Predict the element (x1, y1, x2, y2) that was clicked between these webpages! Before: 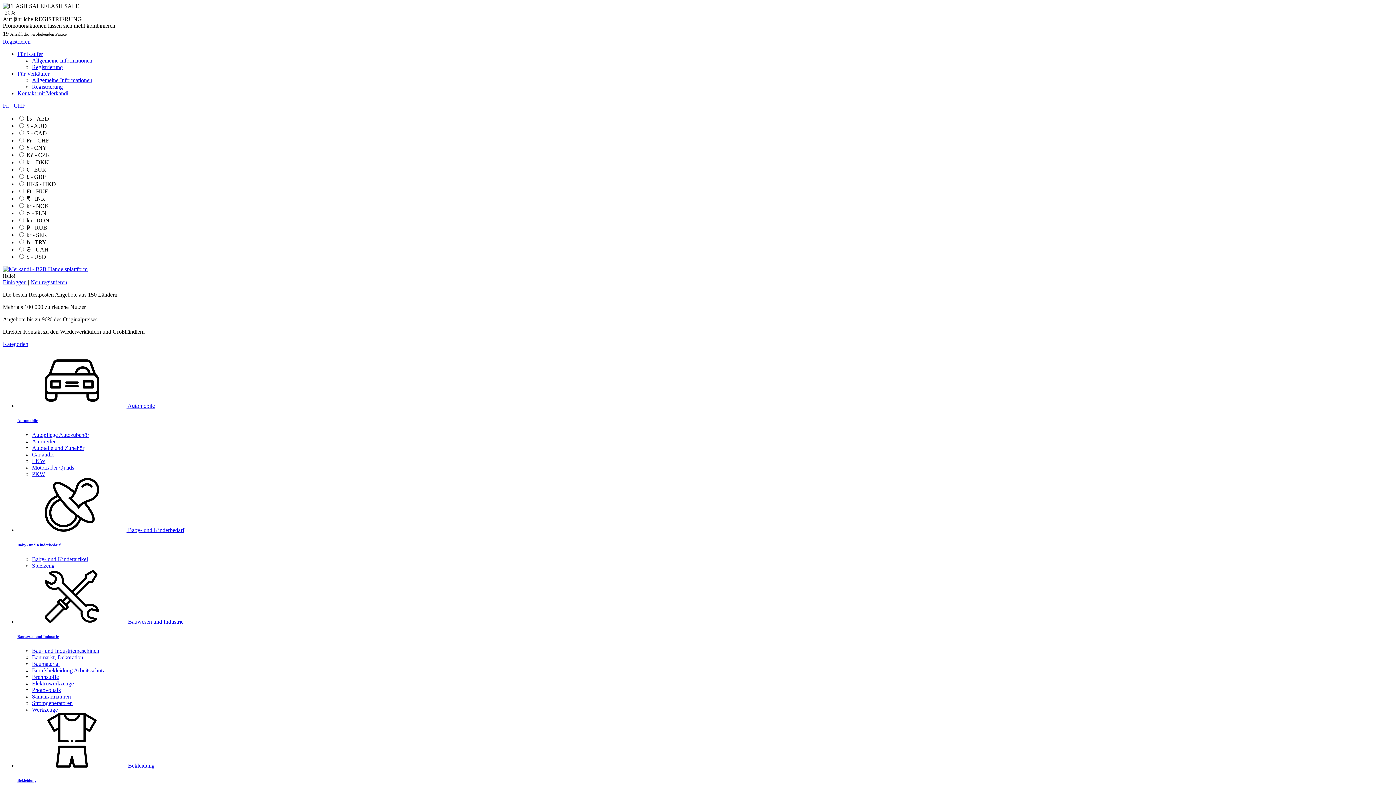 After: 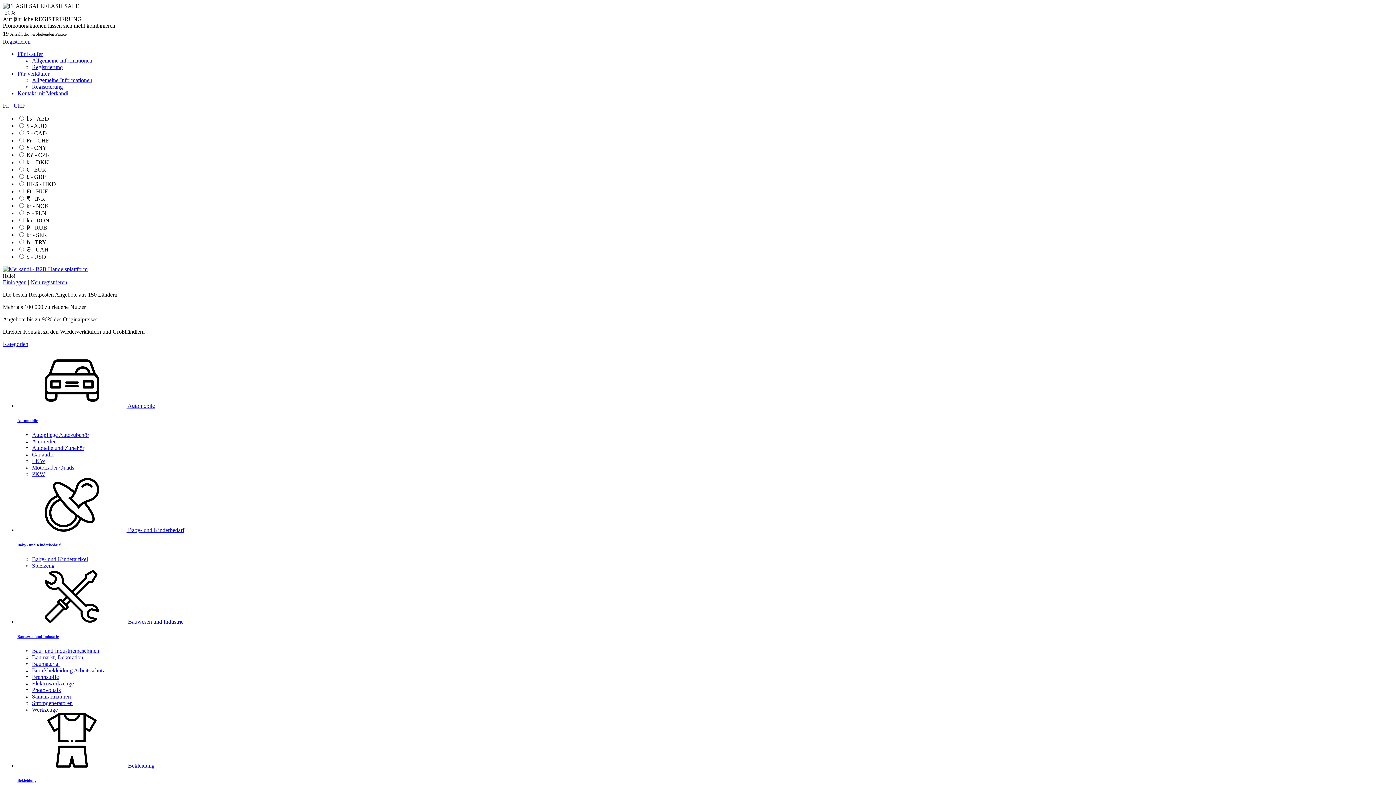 Action: bbox: (32, 445, 84, 451) label: Autoteile und Zubehör